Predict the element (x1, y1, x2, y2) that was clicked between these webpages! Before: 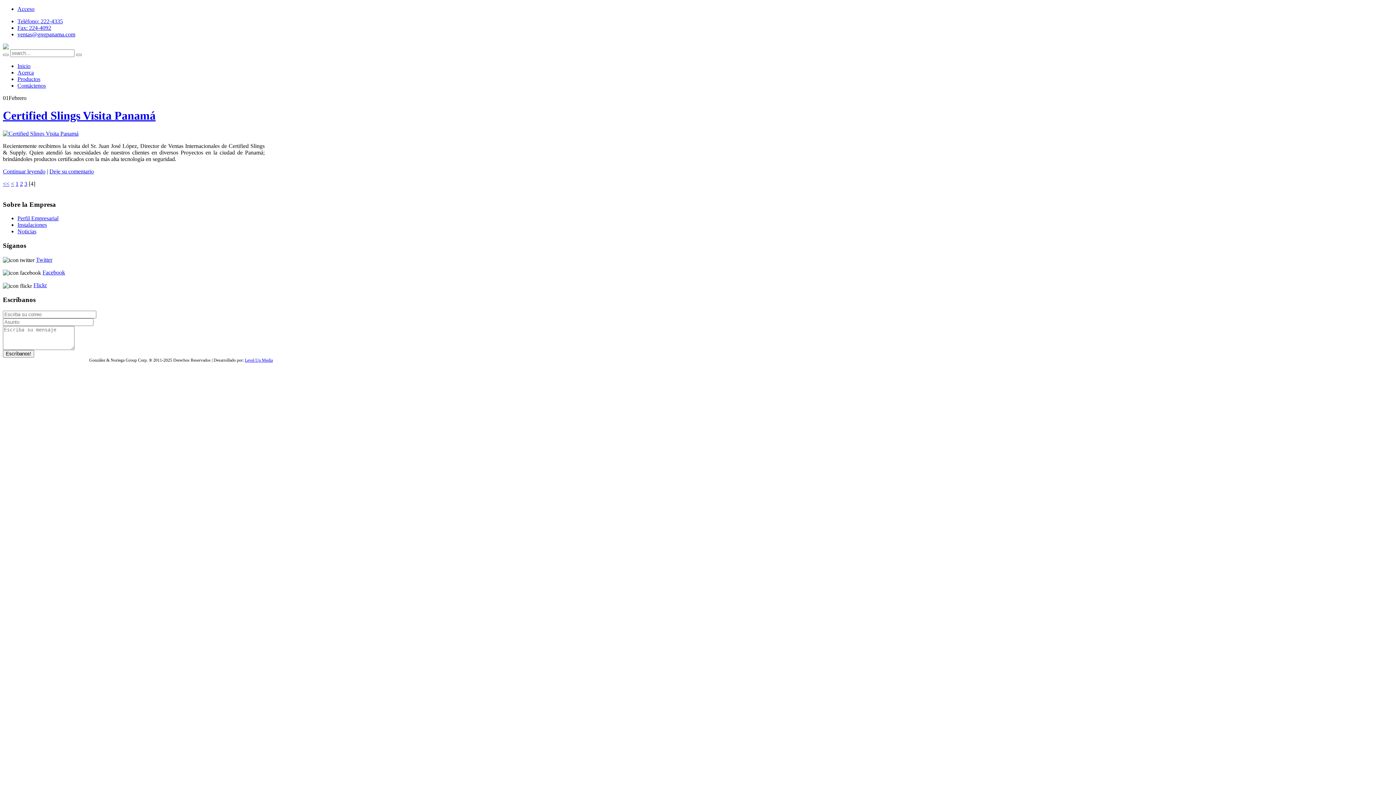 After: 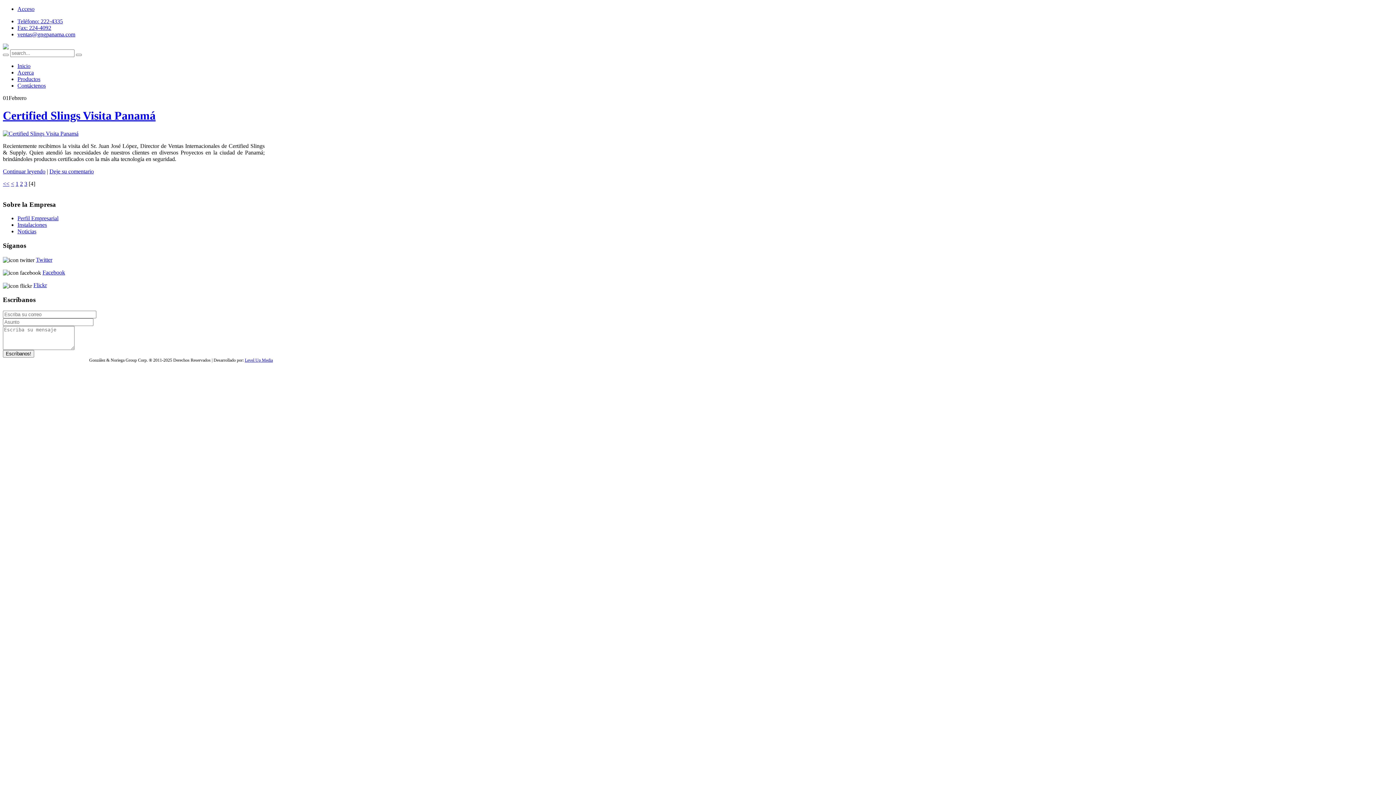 Action: label: ventas@gngpanama.com bbox: (17, 31, 75, 37)